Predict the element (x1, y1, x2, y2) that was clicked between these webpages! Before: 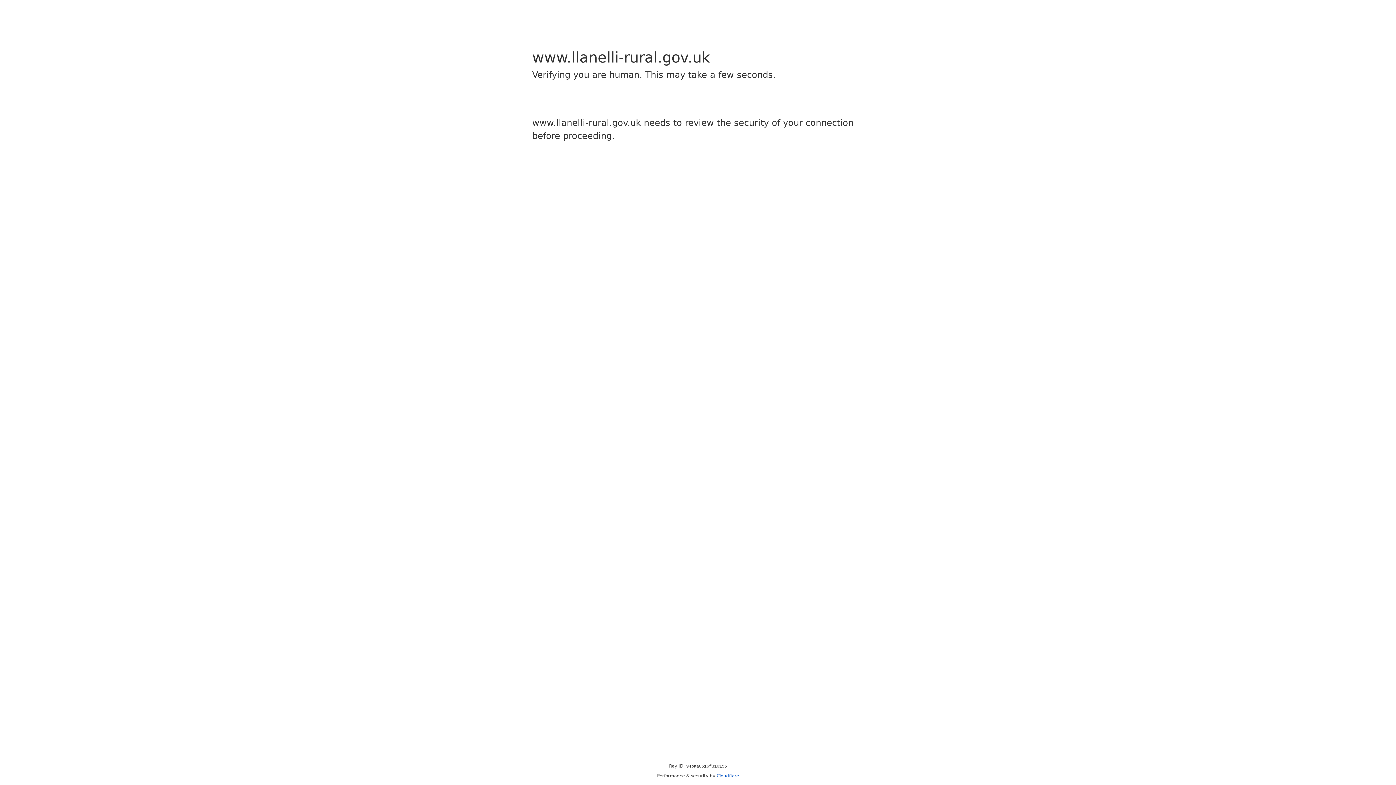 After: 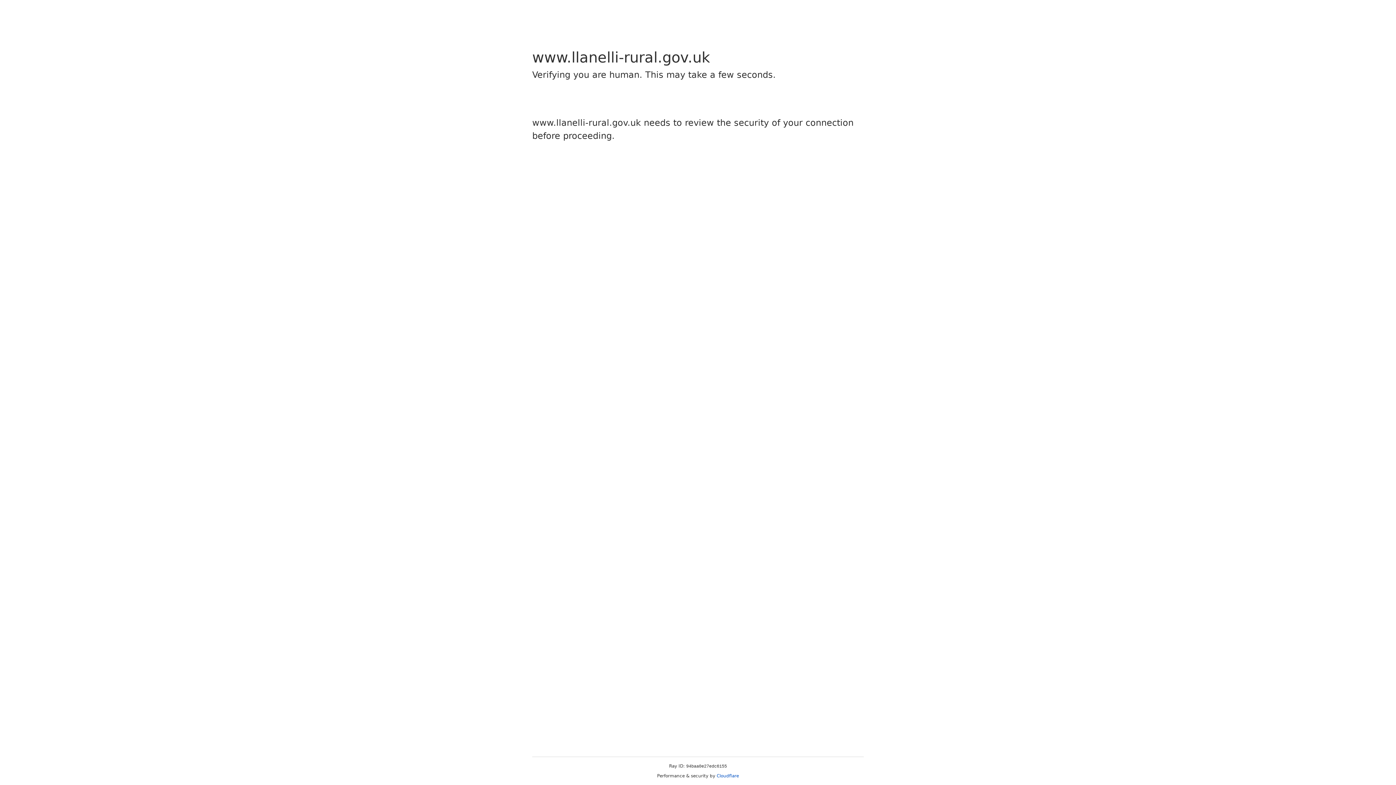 Action: label: Cloudflare bbox: (716, 773, 739, 778)